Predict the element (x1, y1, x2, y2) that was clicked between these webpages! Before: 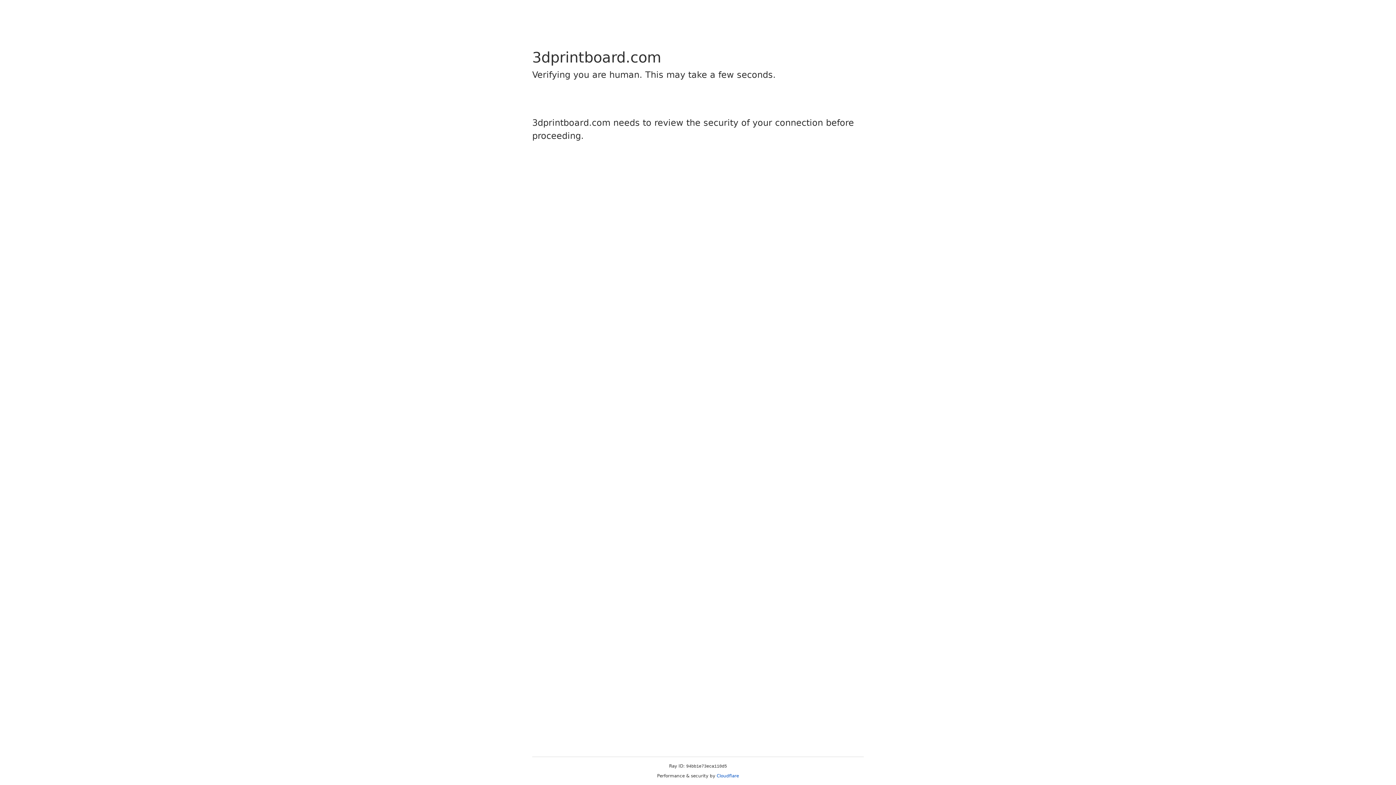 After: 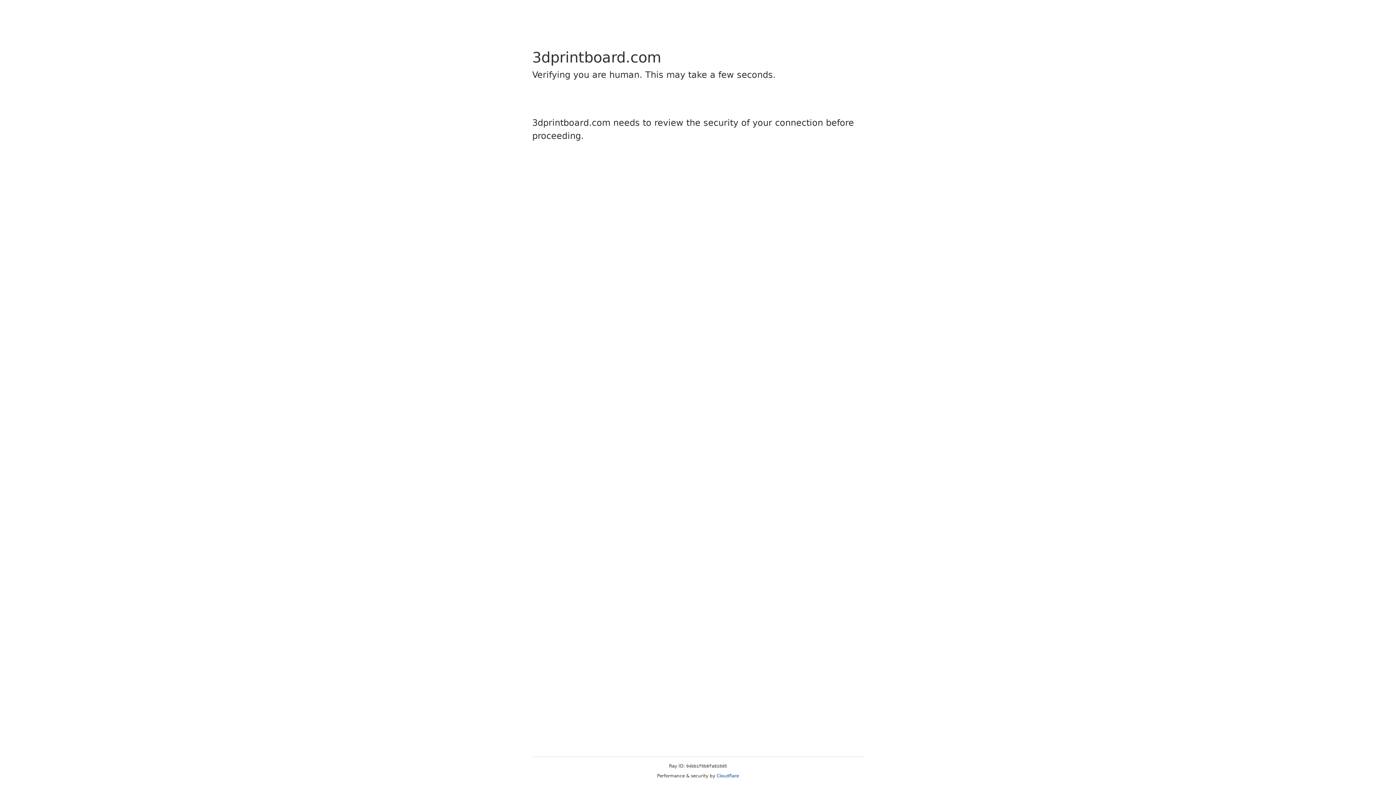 Action: bbox: (716, 773, 739, 778) label: Cloudflare